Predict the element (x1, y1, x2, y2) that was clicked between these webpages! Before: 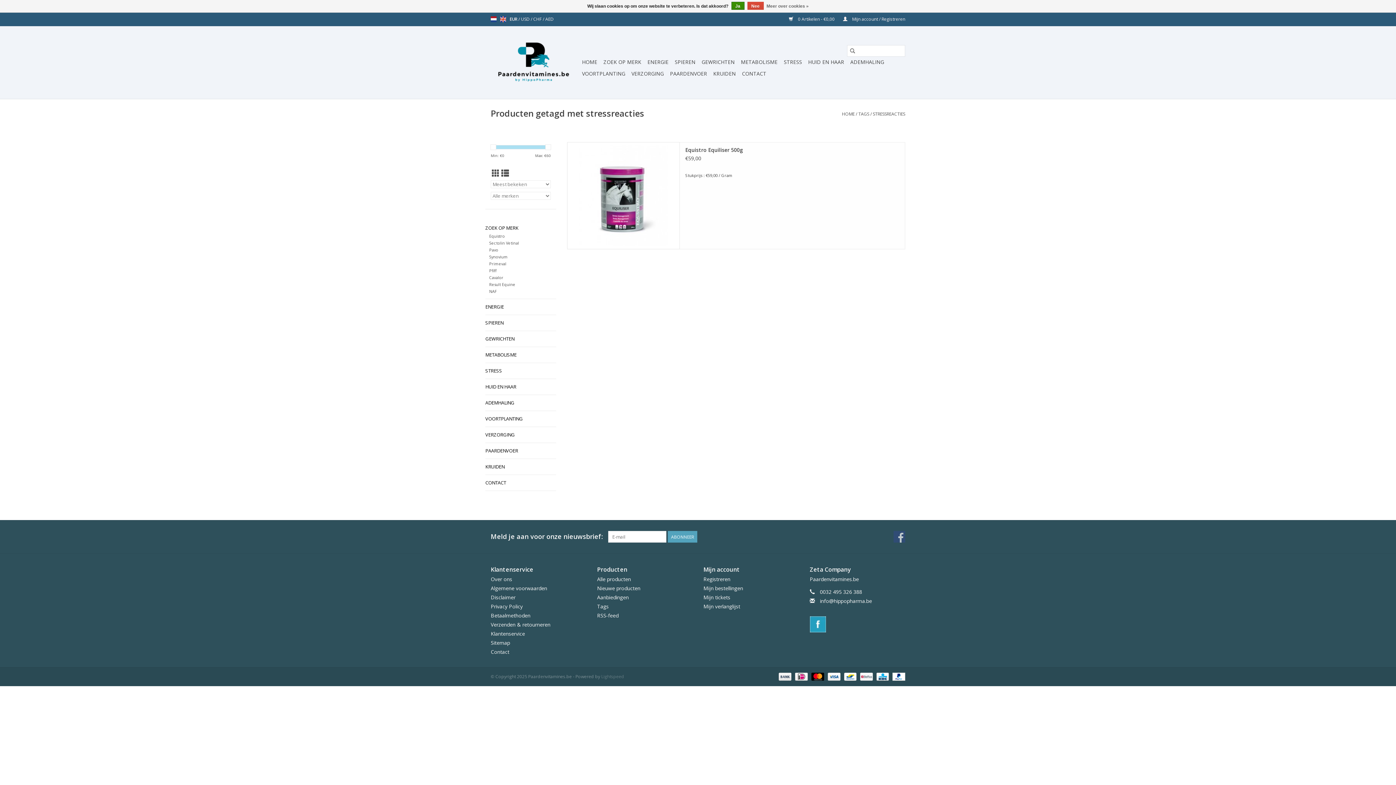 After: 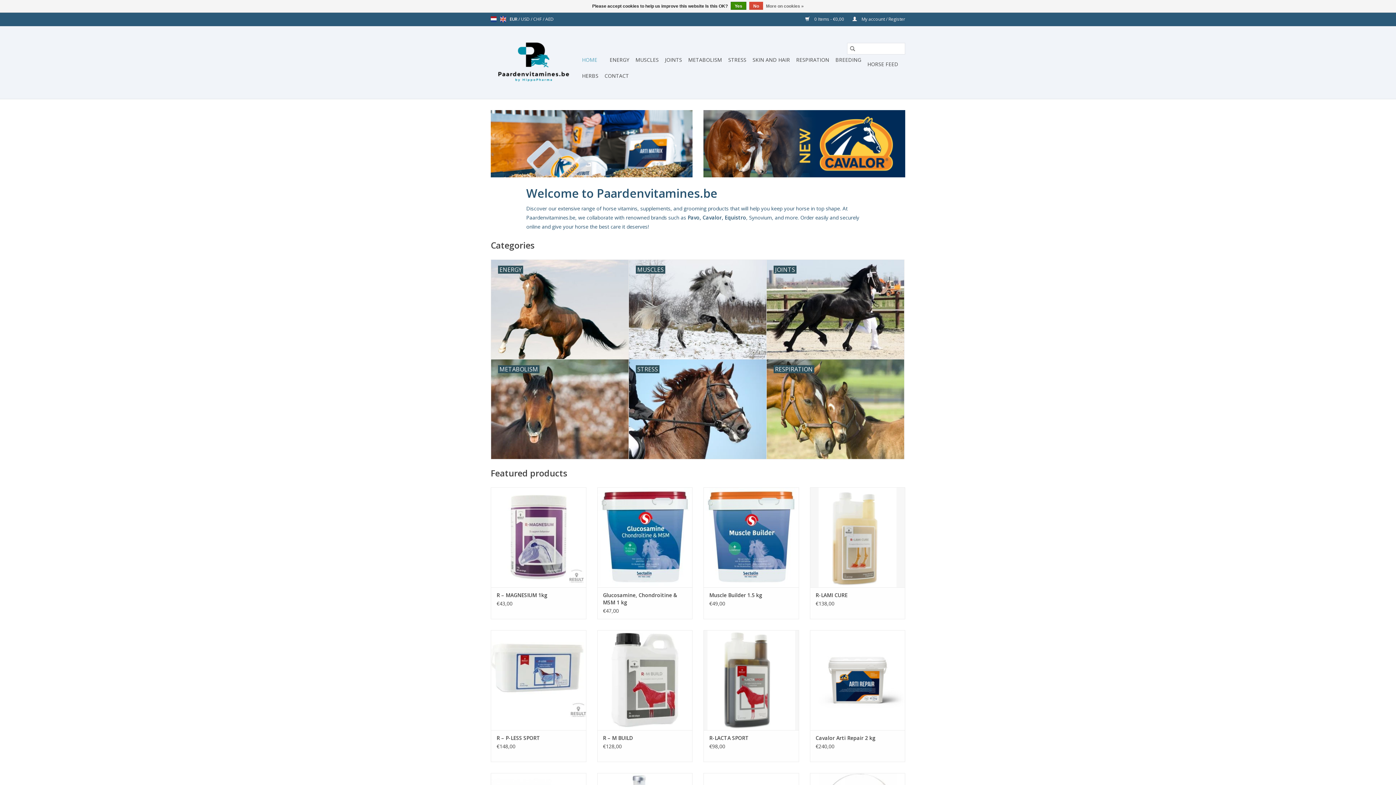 Action: bbox: (500, 16, 506, 22) label: en